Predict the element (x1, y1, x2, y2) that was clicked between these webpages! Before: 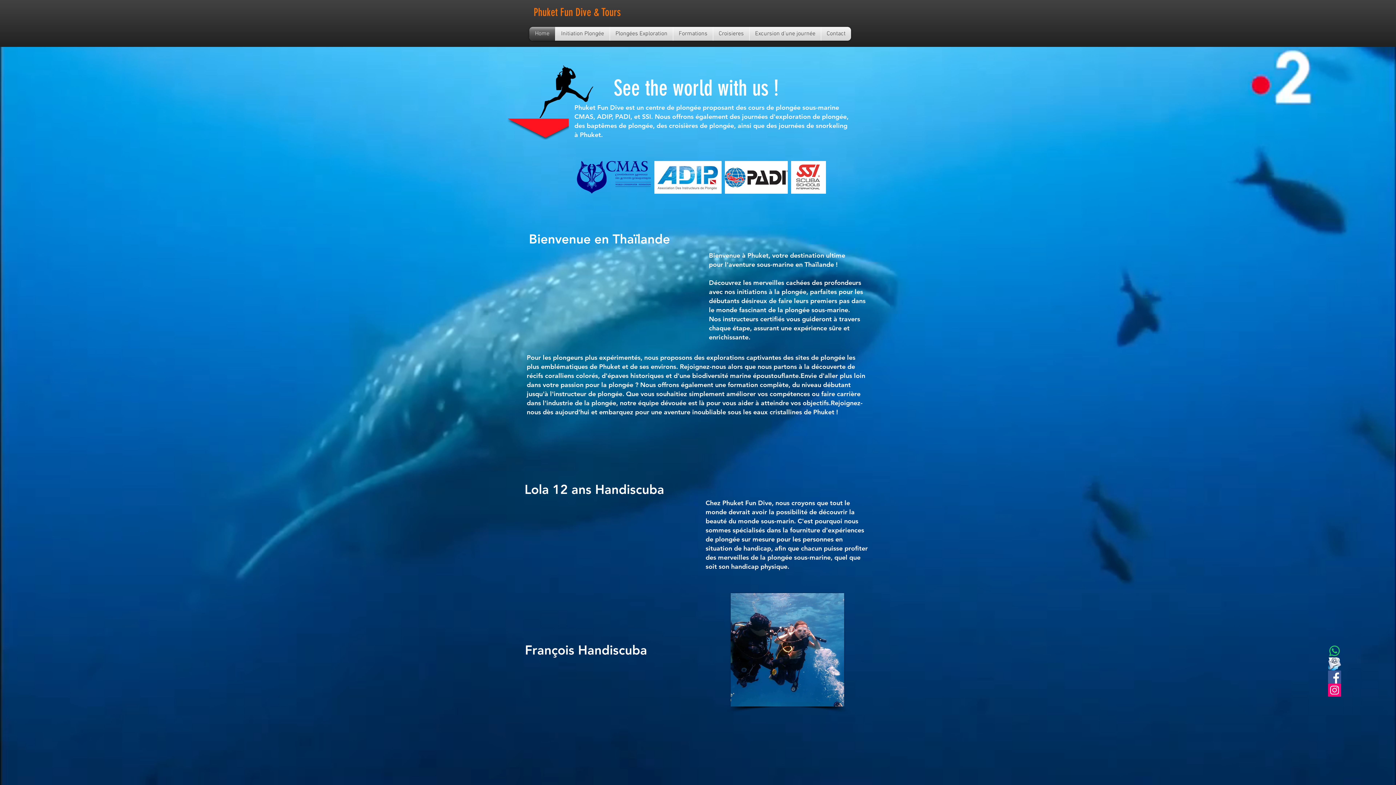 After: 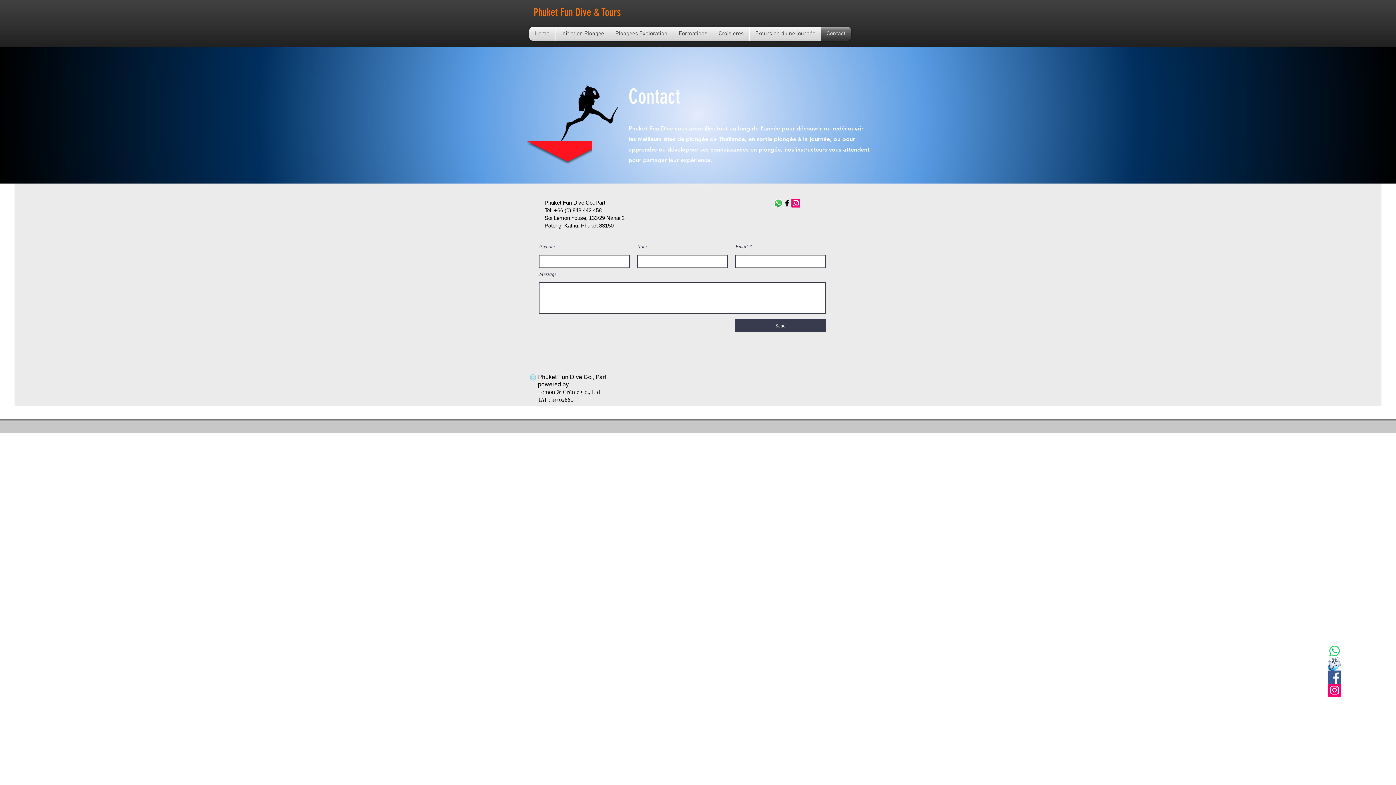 Action: label: Contact bbox: (821, 26, 851, 40)